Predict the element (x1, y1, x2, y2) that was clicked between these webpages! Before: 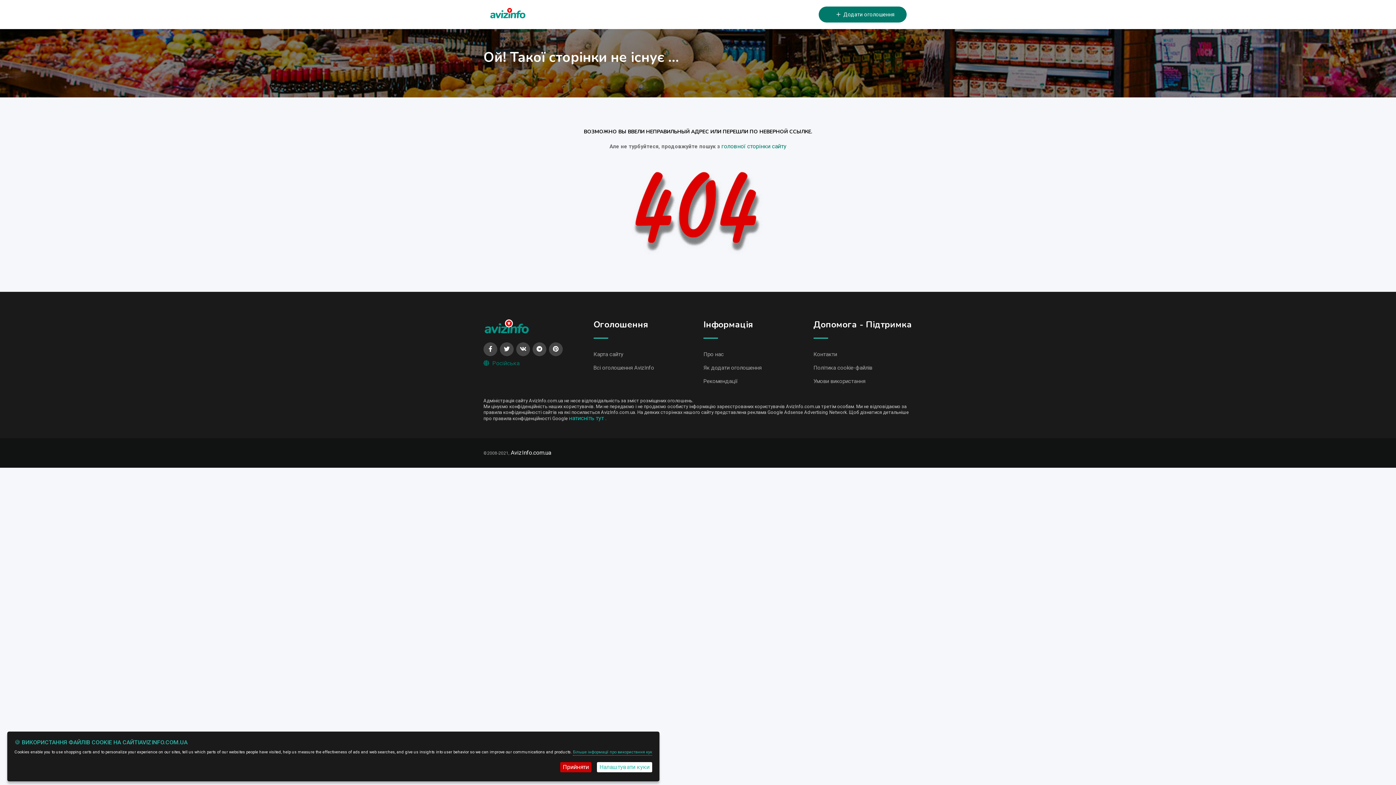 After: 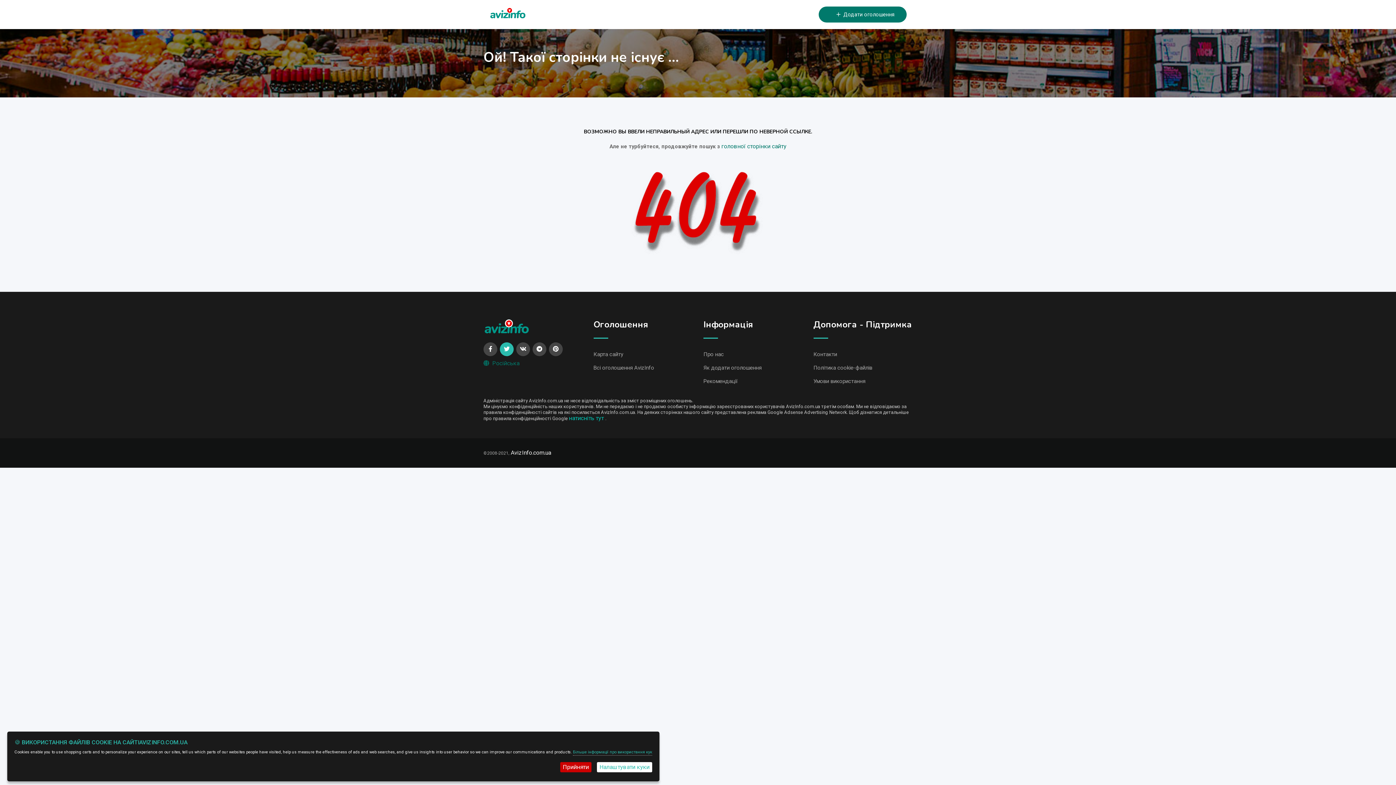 Action: bbox: (500, 342, 513, 356)